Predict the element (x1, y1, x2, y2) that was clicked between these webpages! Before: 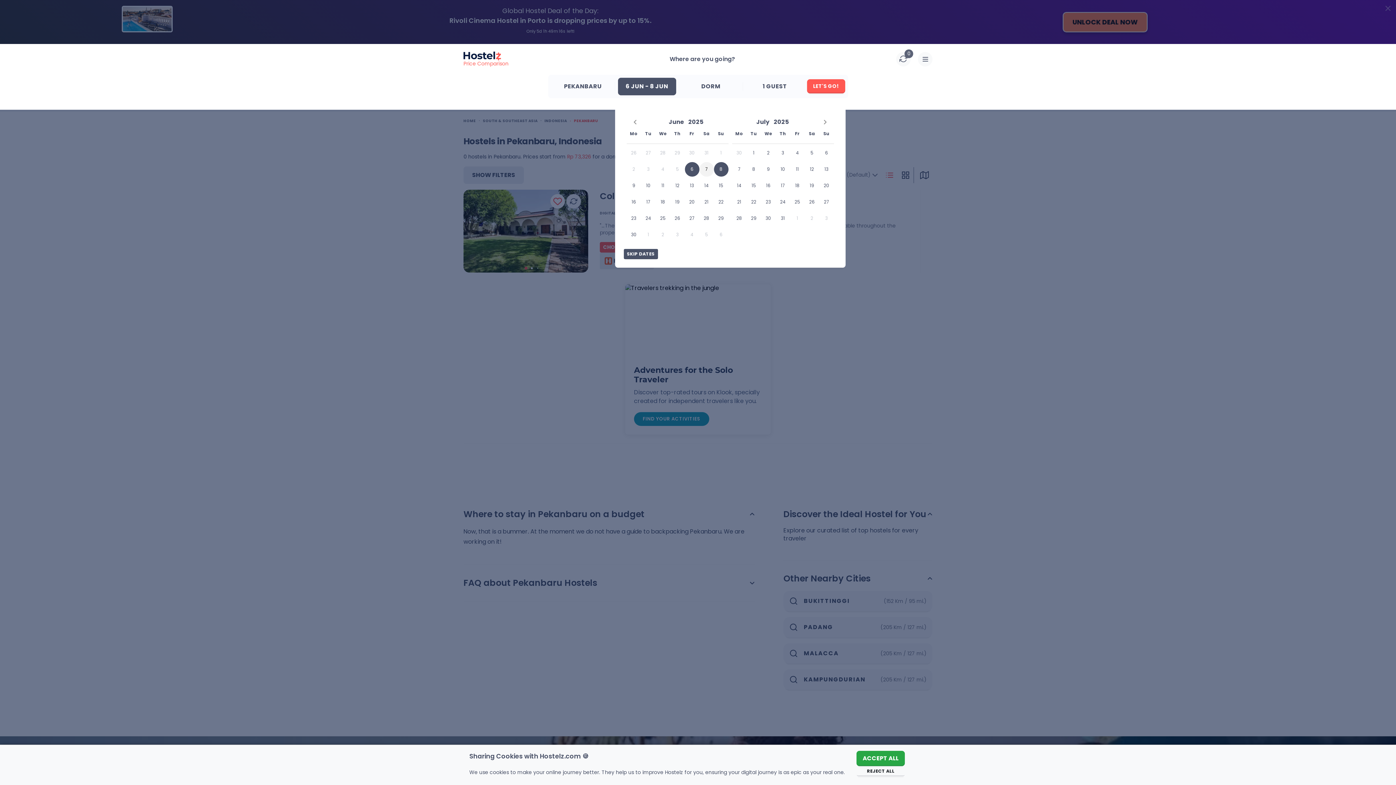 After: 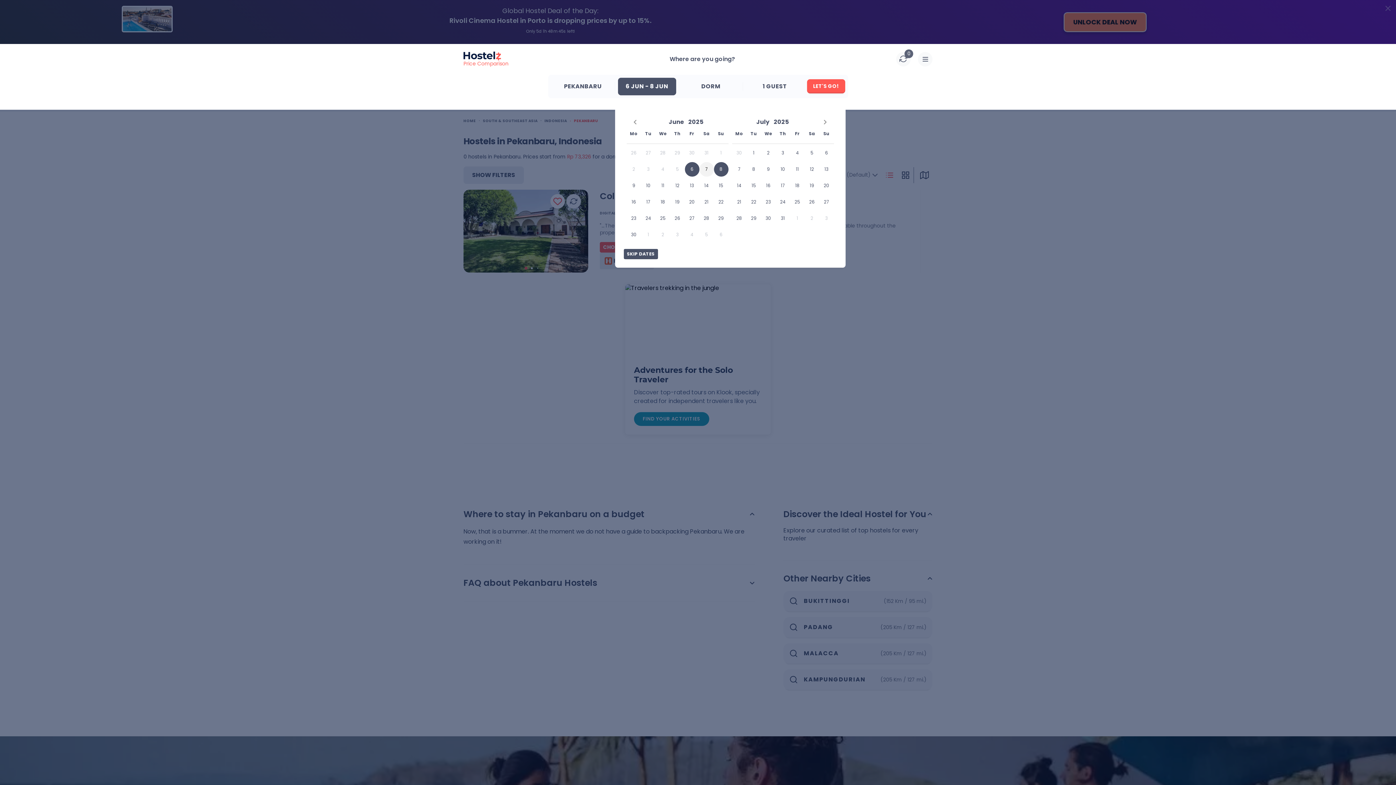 Action: label: REJECT ALL bbox: (856, 766, 905, 776)